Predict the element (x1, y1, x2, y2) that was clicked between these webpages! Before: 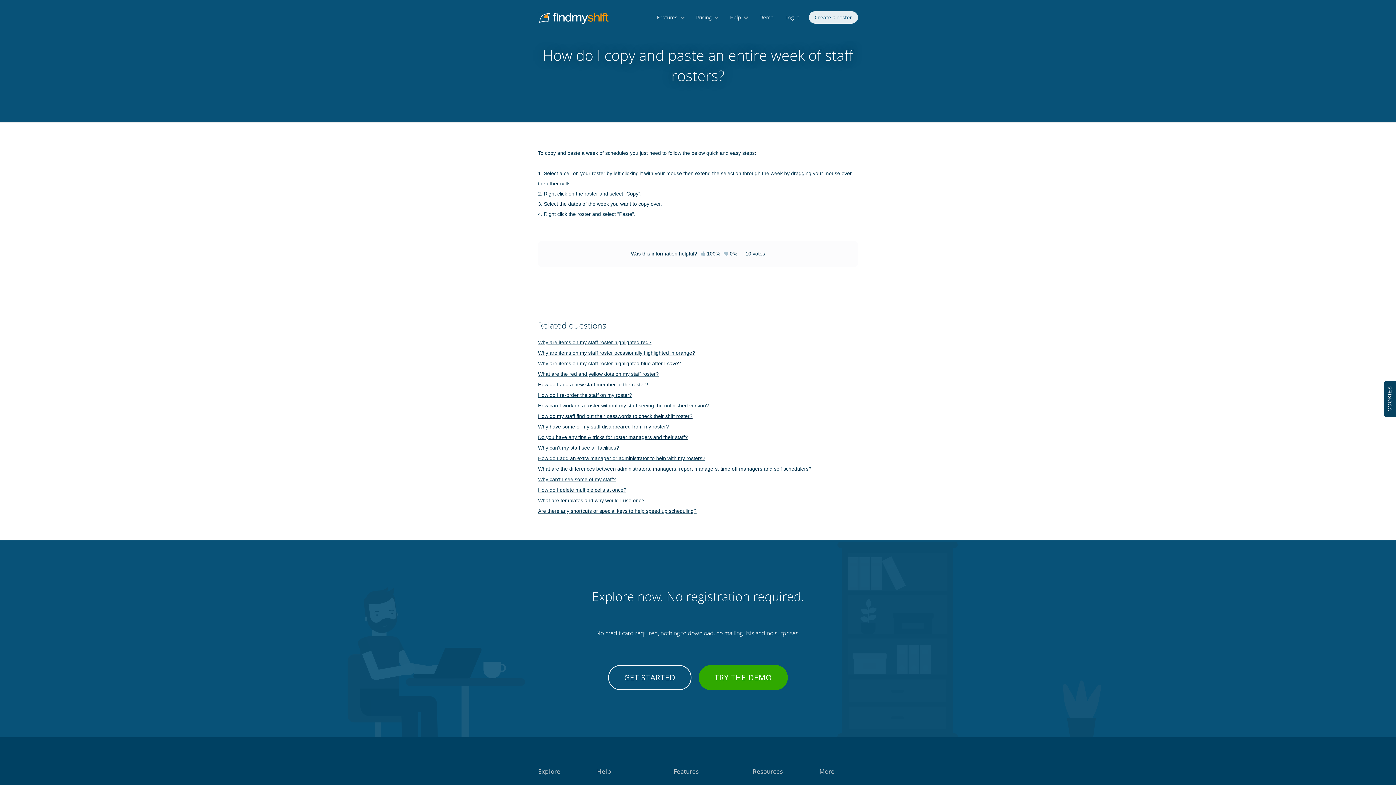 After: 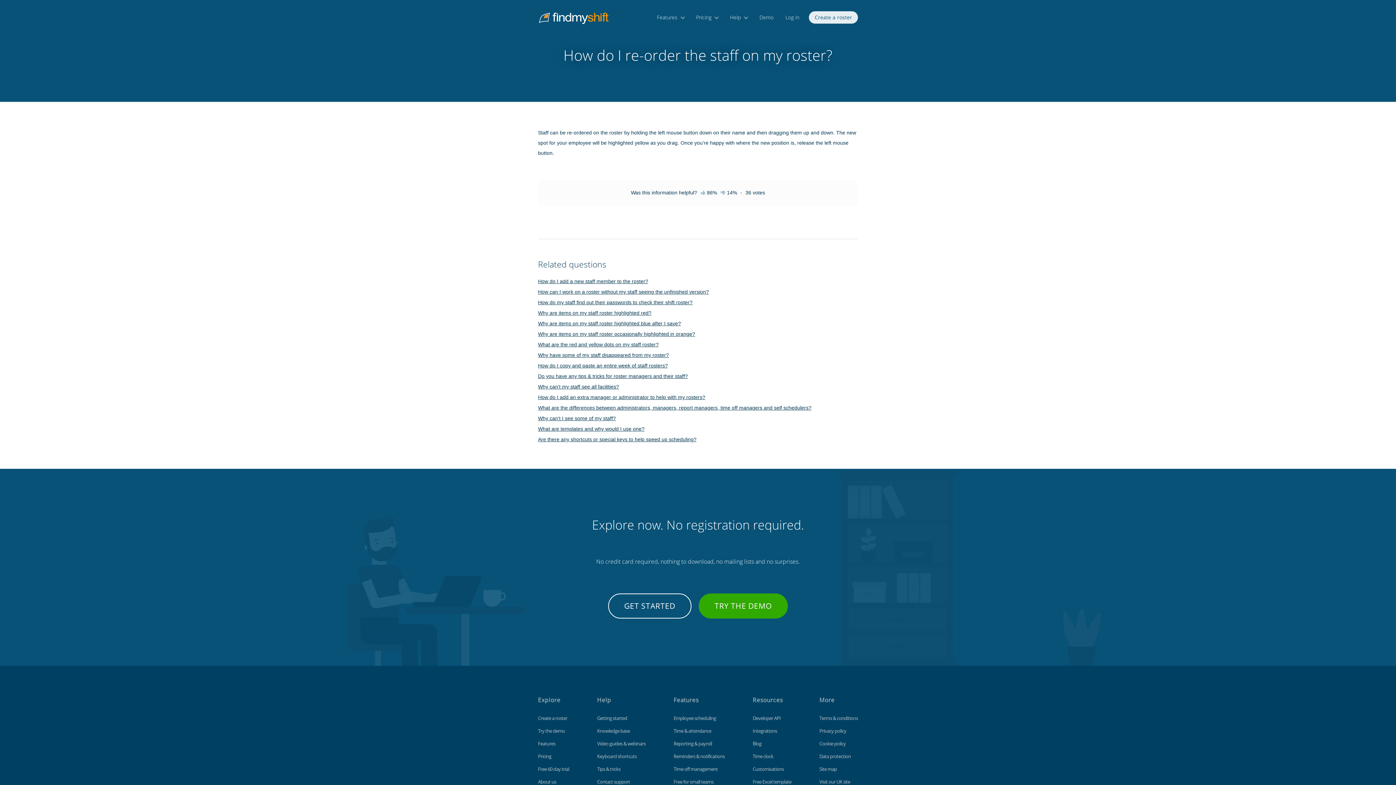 Action: label: How do I re-order the staff on my roster? bbox: (538, 392, 632, 398)